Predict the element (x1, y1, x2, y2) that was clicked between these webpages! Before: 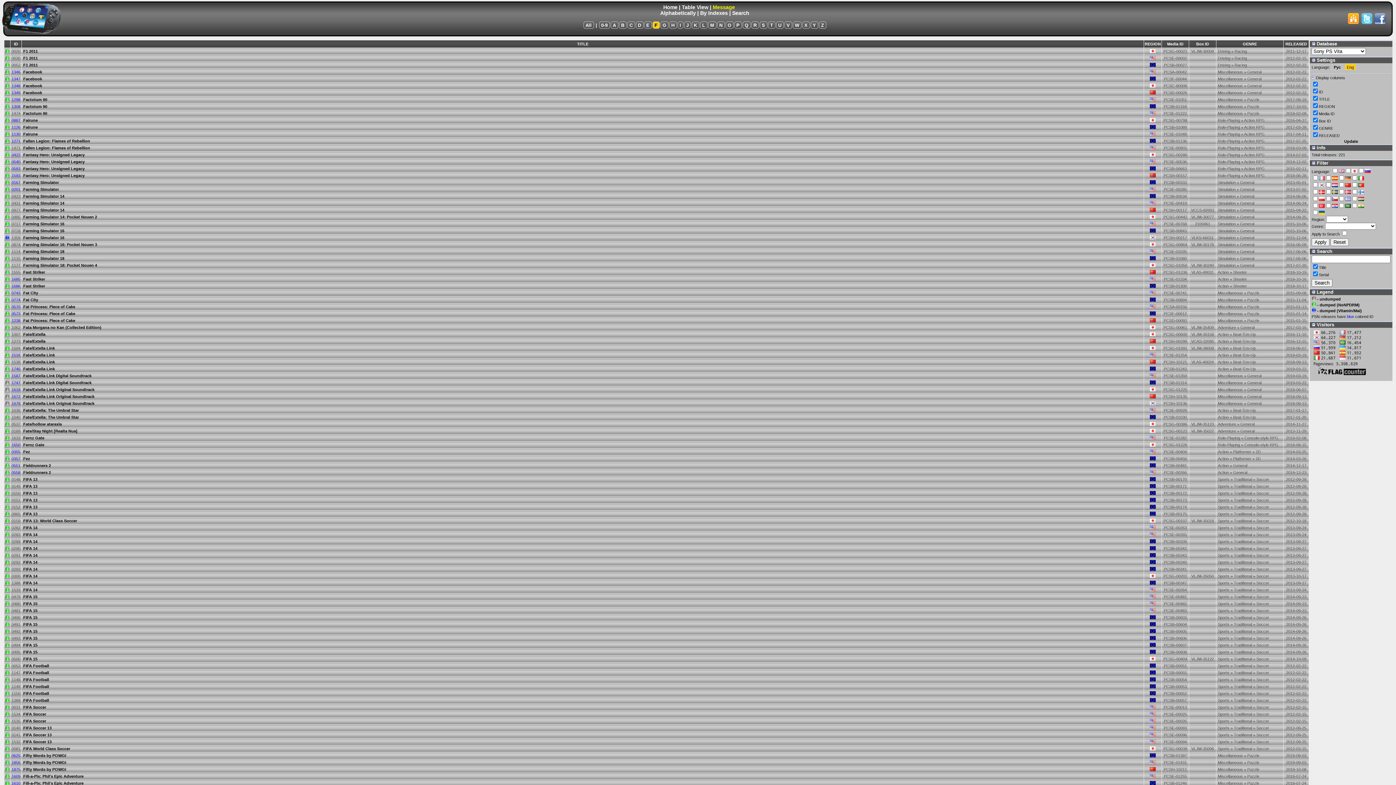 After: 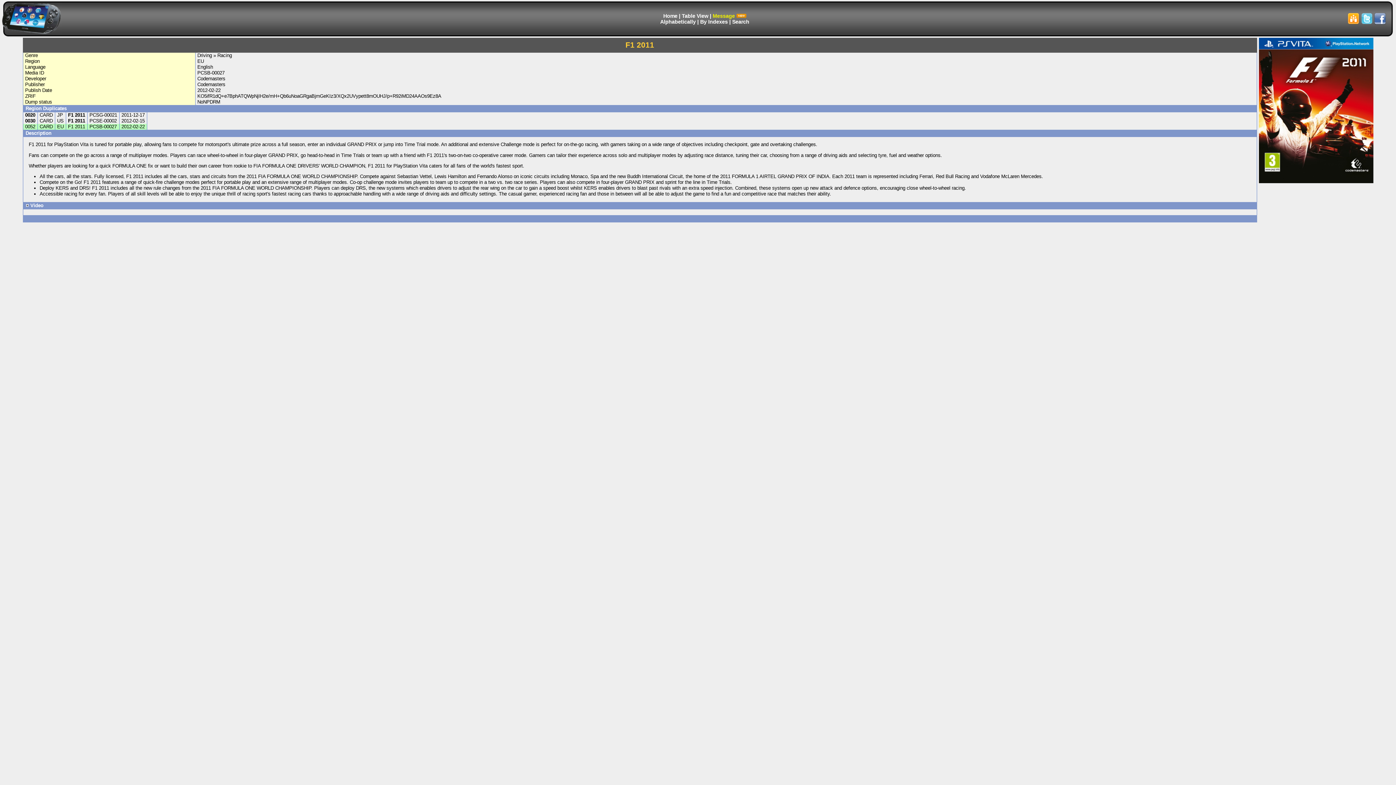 Action: label: F1 2011 bbox: (23, 62, 37, 67)